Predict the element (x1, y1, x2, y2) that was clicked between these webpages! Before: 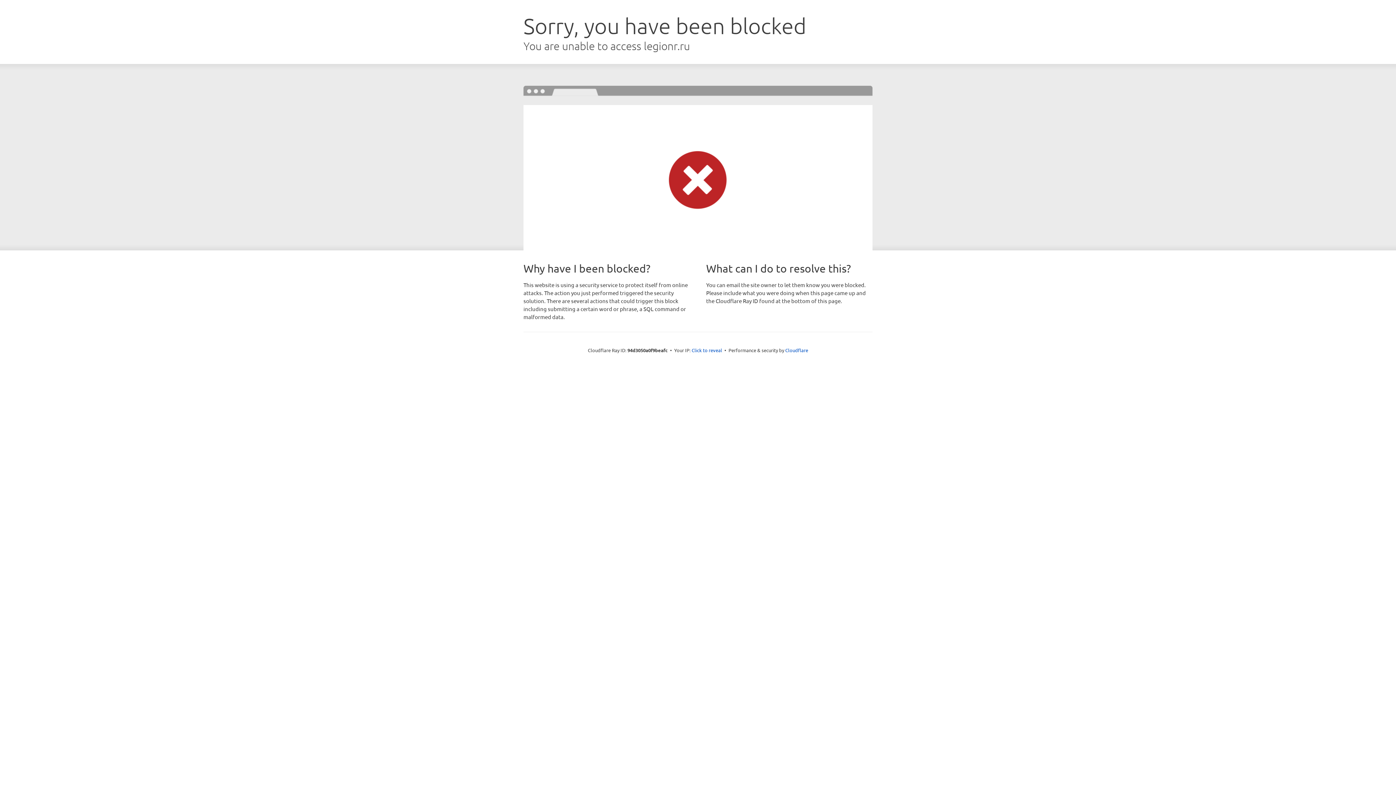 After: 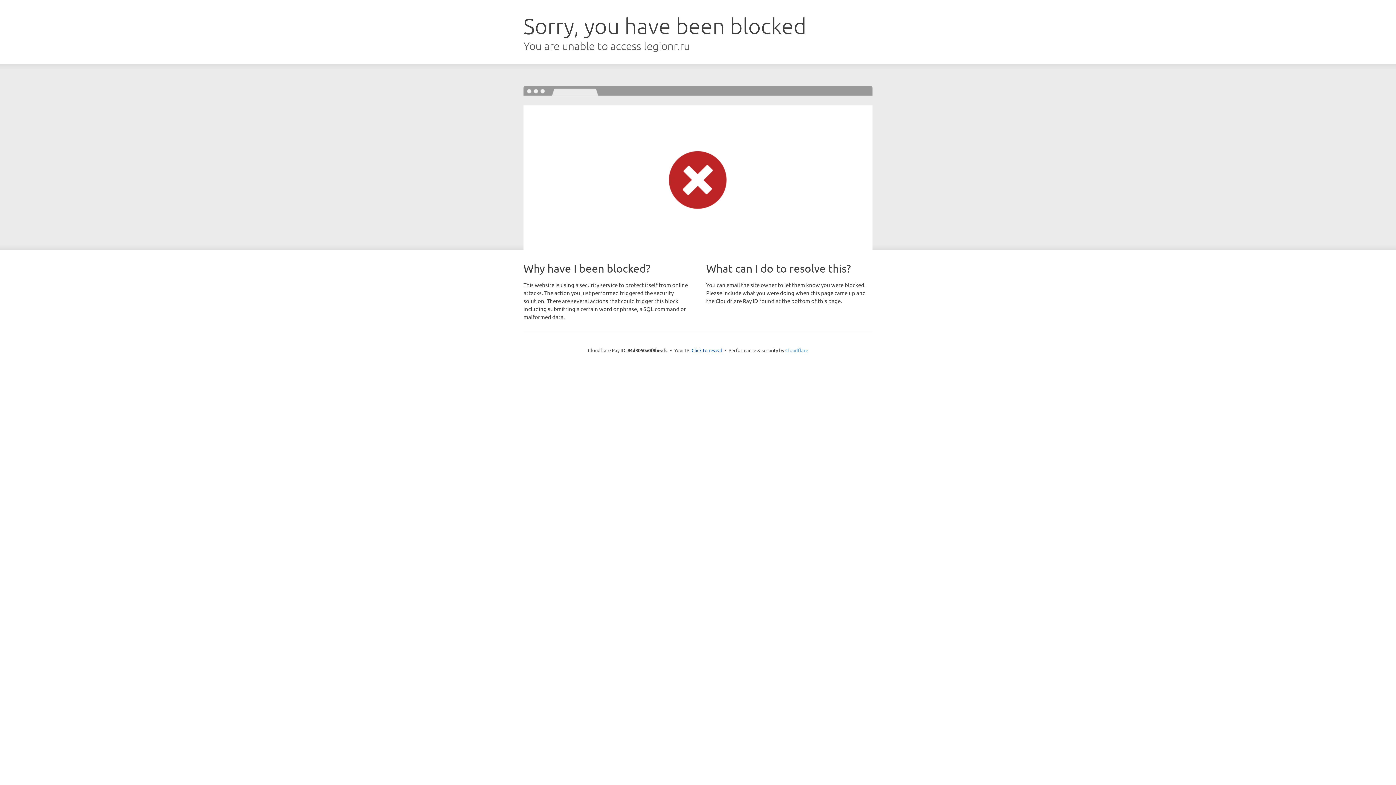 Action: bbox: (785, 347, 808, 353) label: Cloudflare